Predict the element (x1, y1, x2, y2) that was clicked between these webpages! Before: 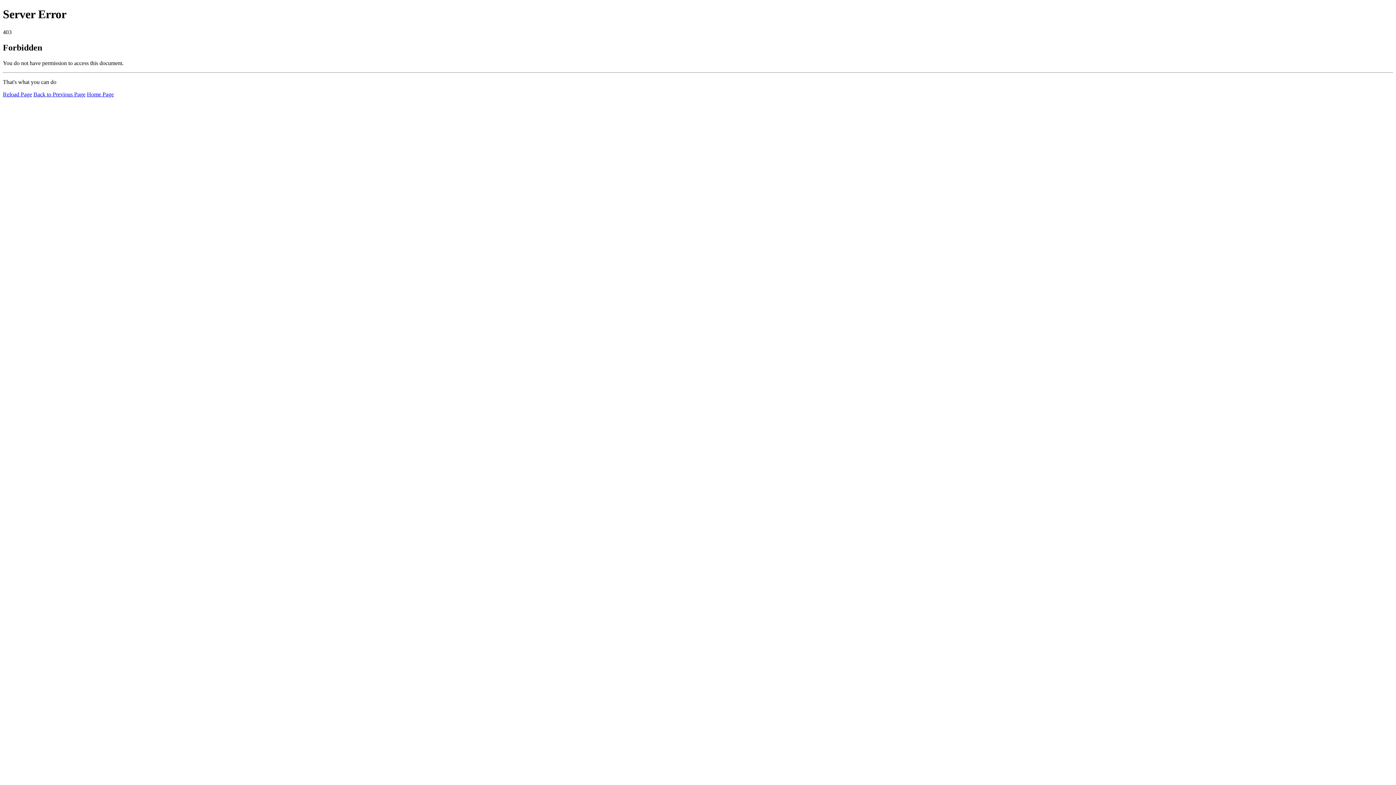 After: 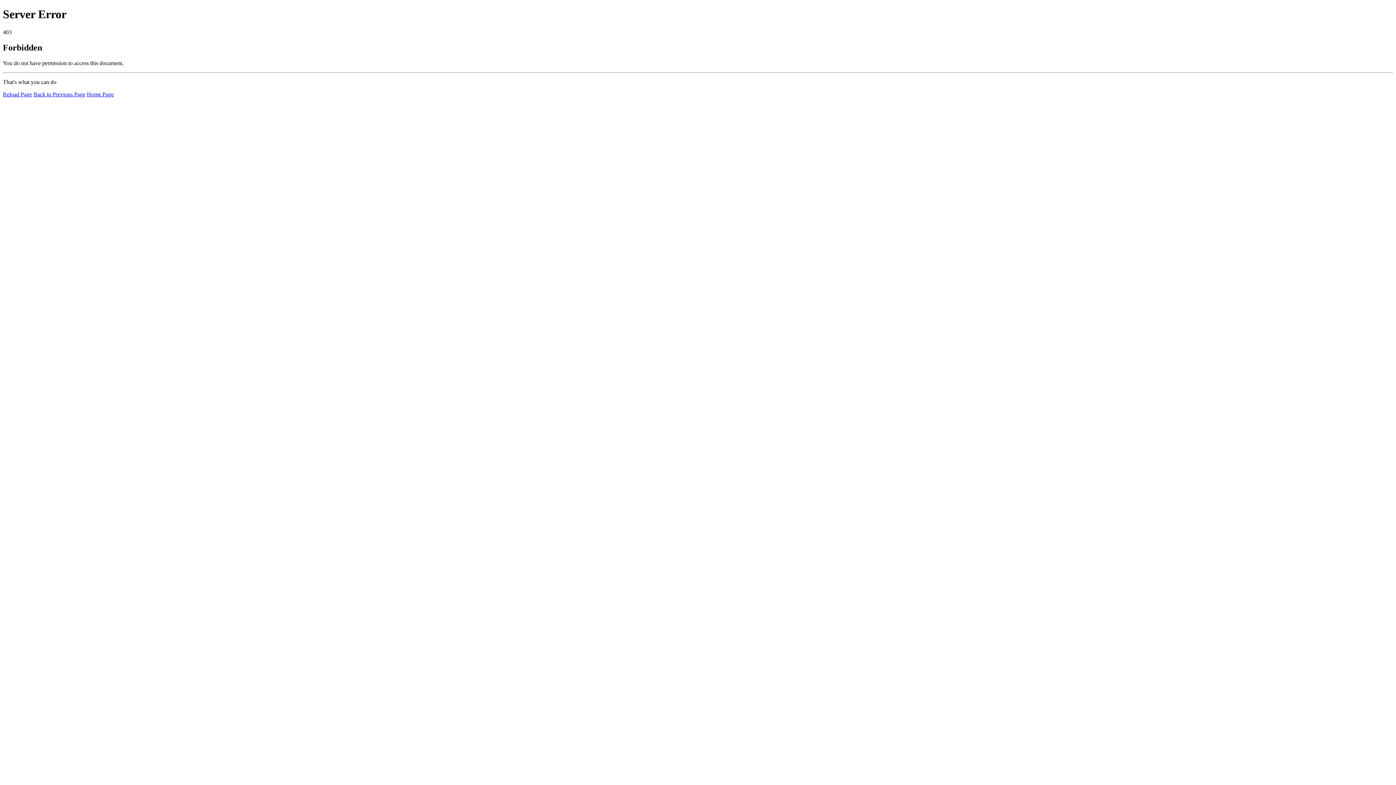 Action: bbox: (2, 91, 32, 97) label: Reload Page